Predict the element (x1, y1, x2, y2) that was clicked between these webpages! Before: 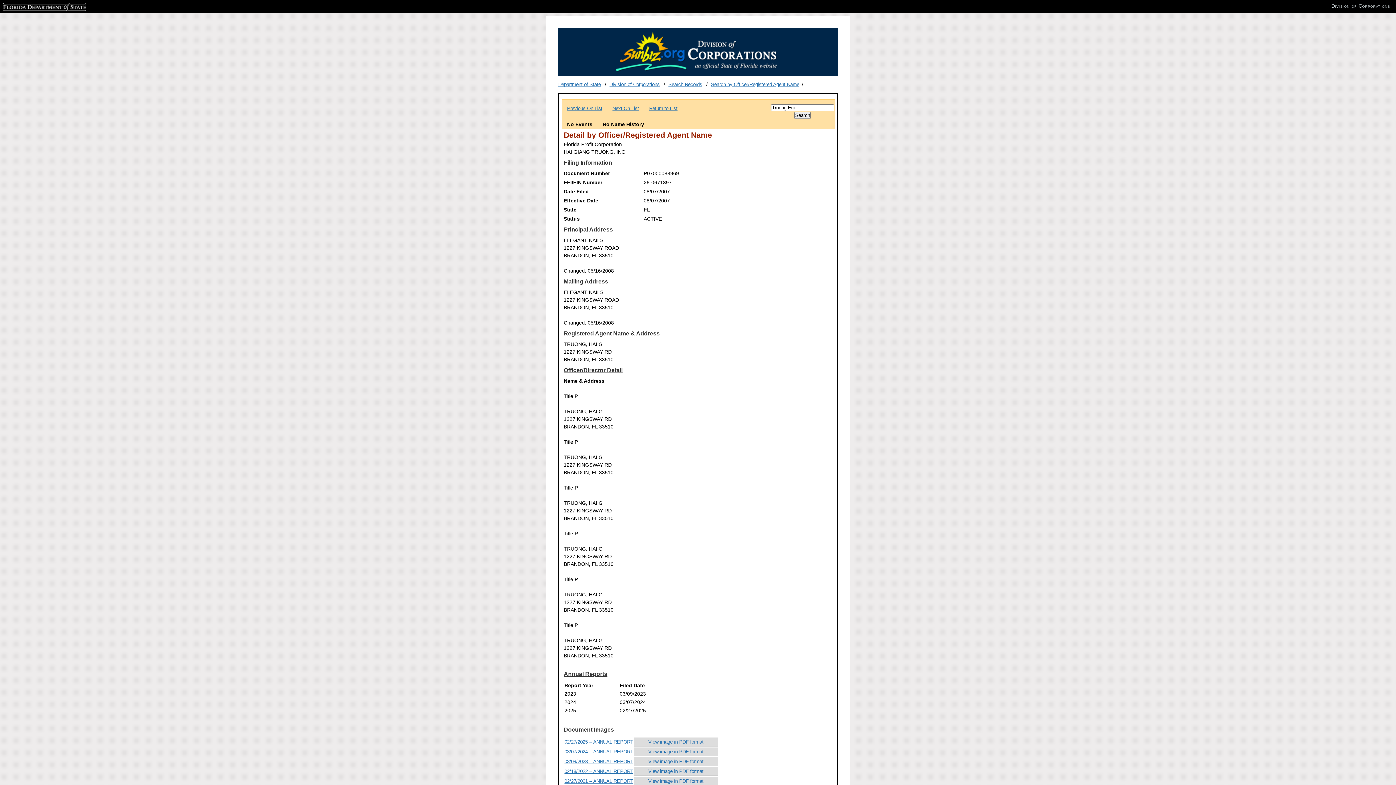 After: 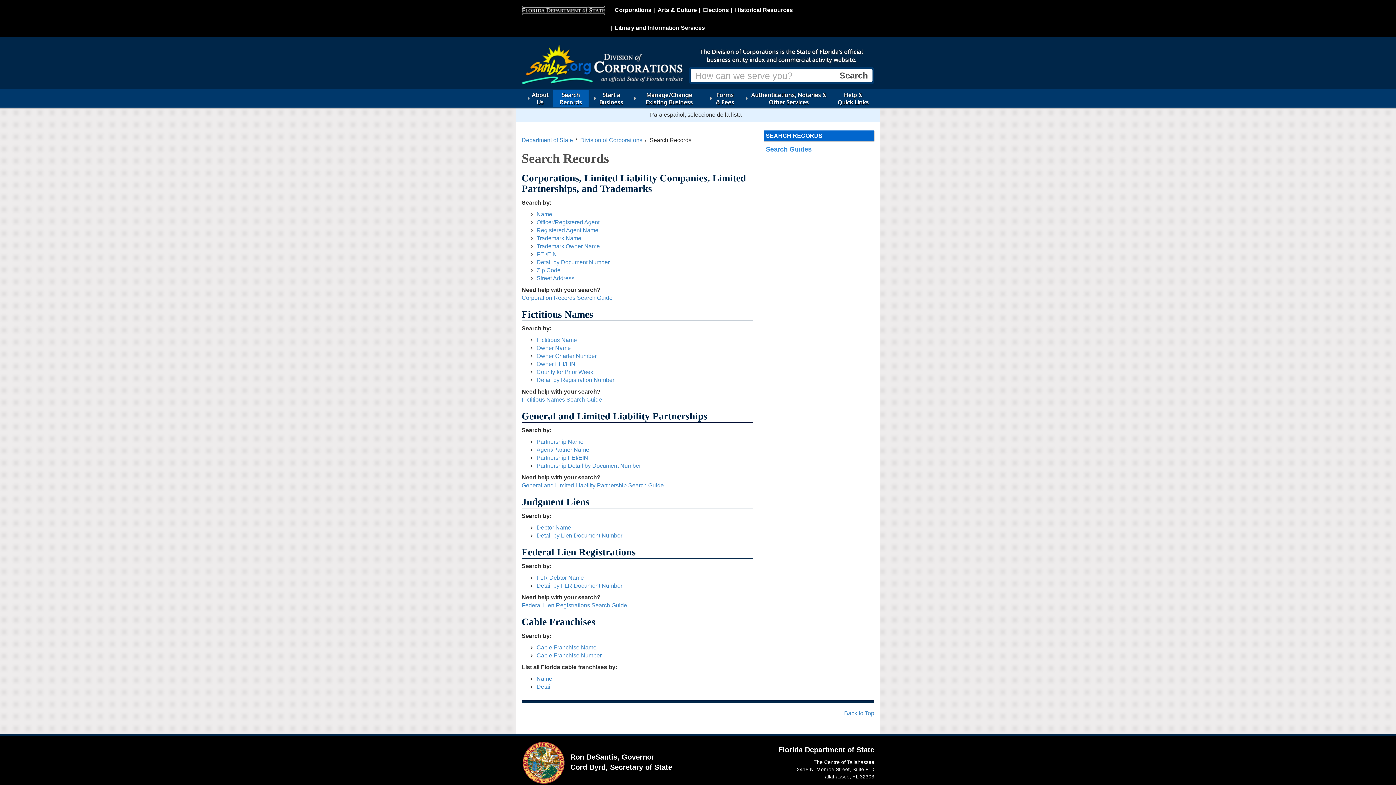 Action: bbox: (668, 81, 702, 87) label: Search Records